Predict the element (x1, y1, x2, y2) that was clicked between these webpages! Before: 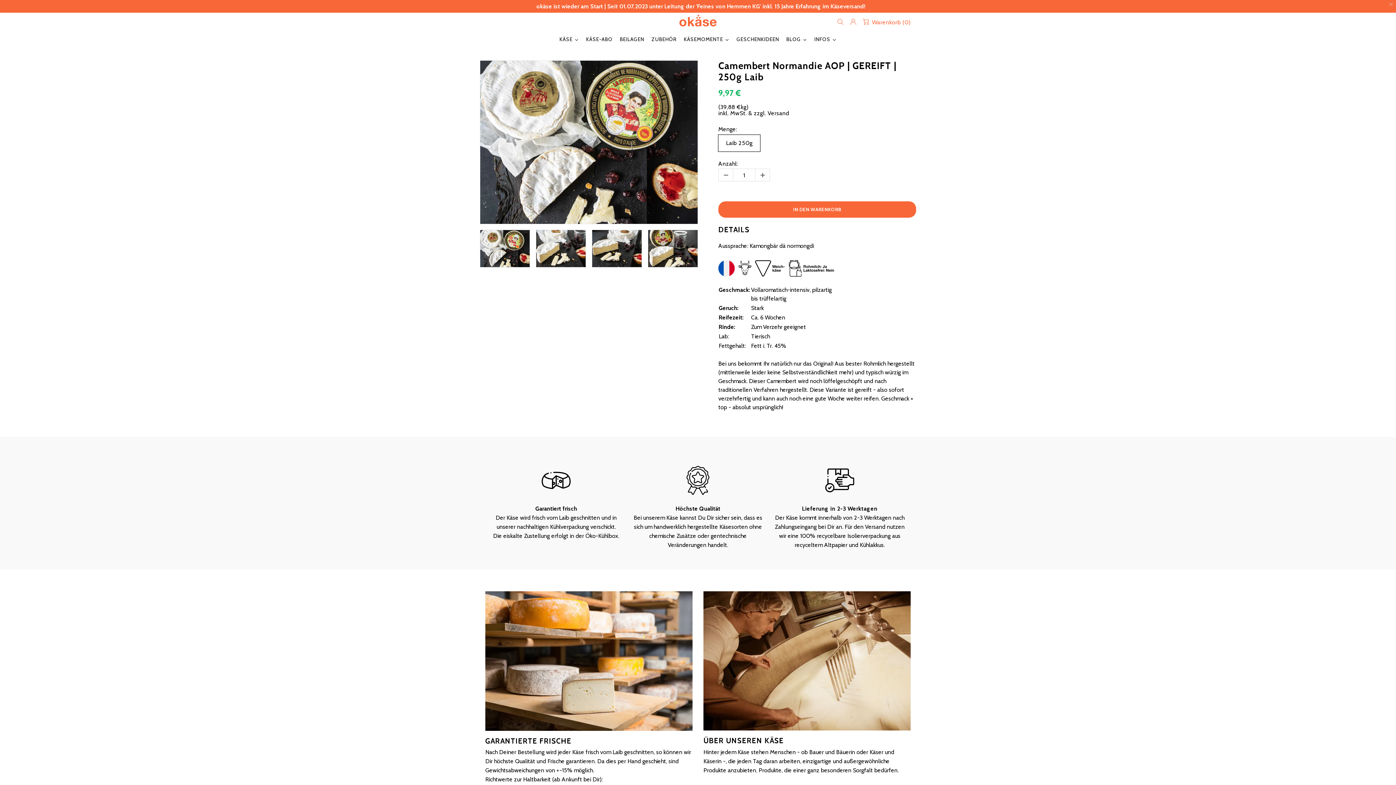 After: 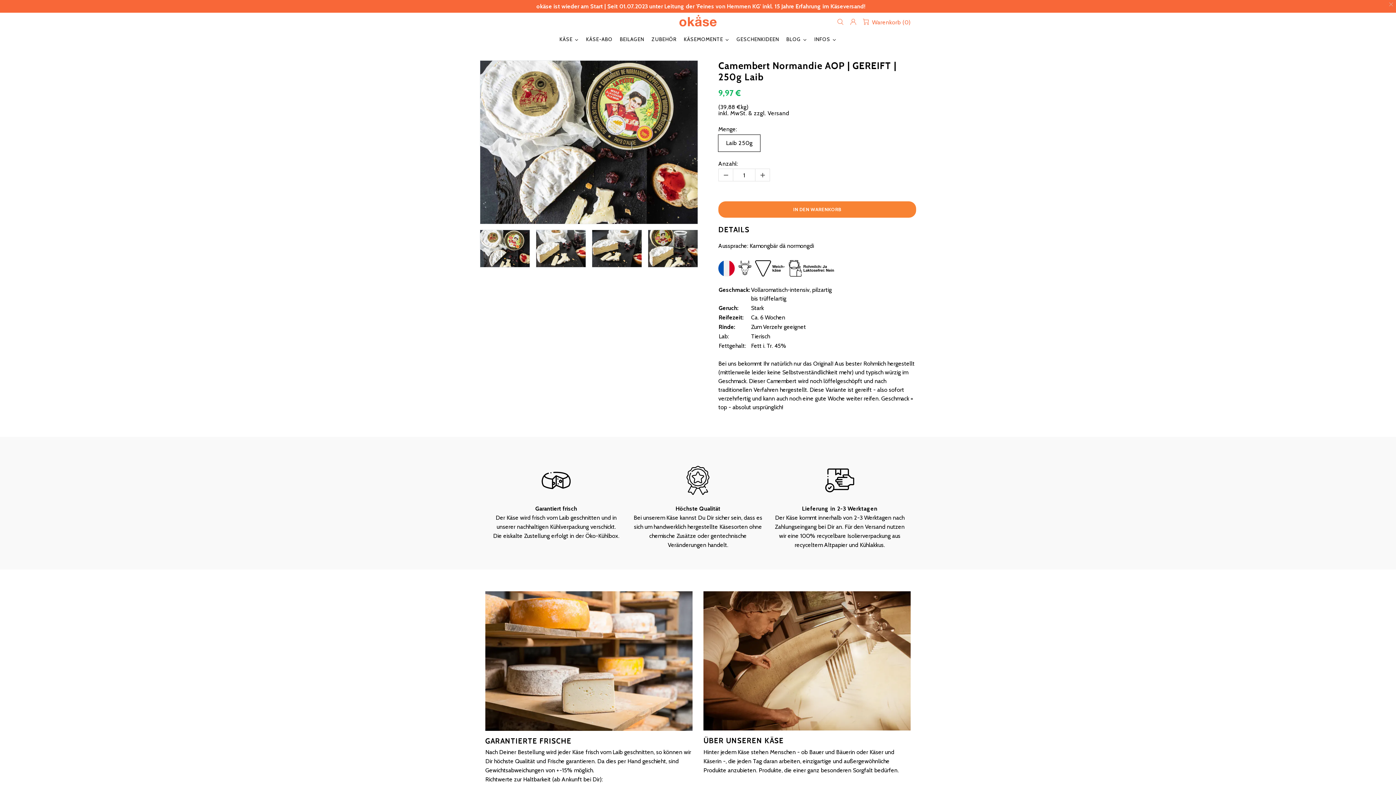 Action: label: IN DEN WARENKORB bbox: (718, 201, 916, 217)